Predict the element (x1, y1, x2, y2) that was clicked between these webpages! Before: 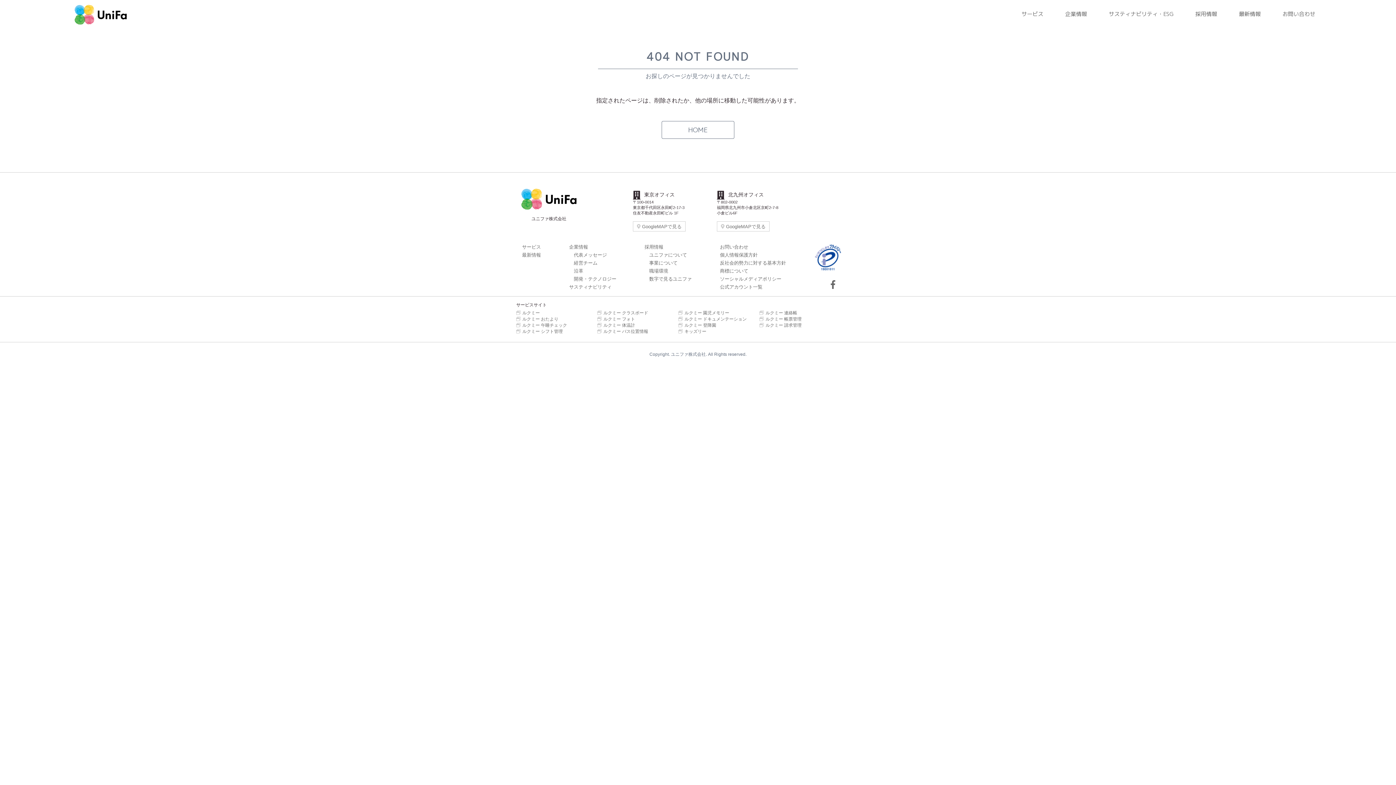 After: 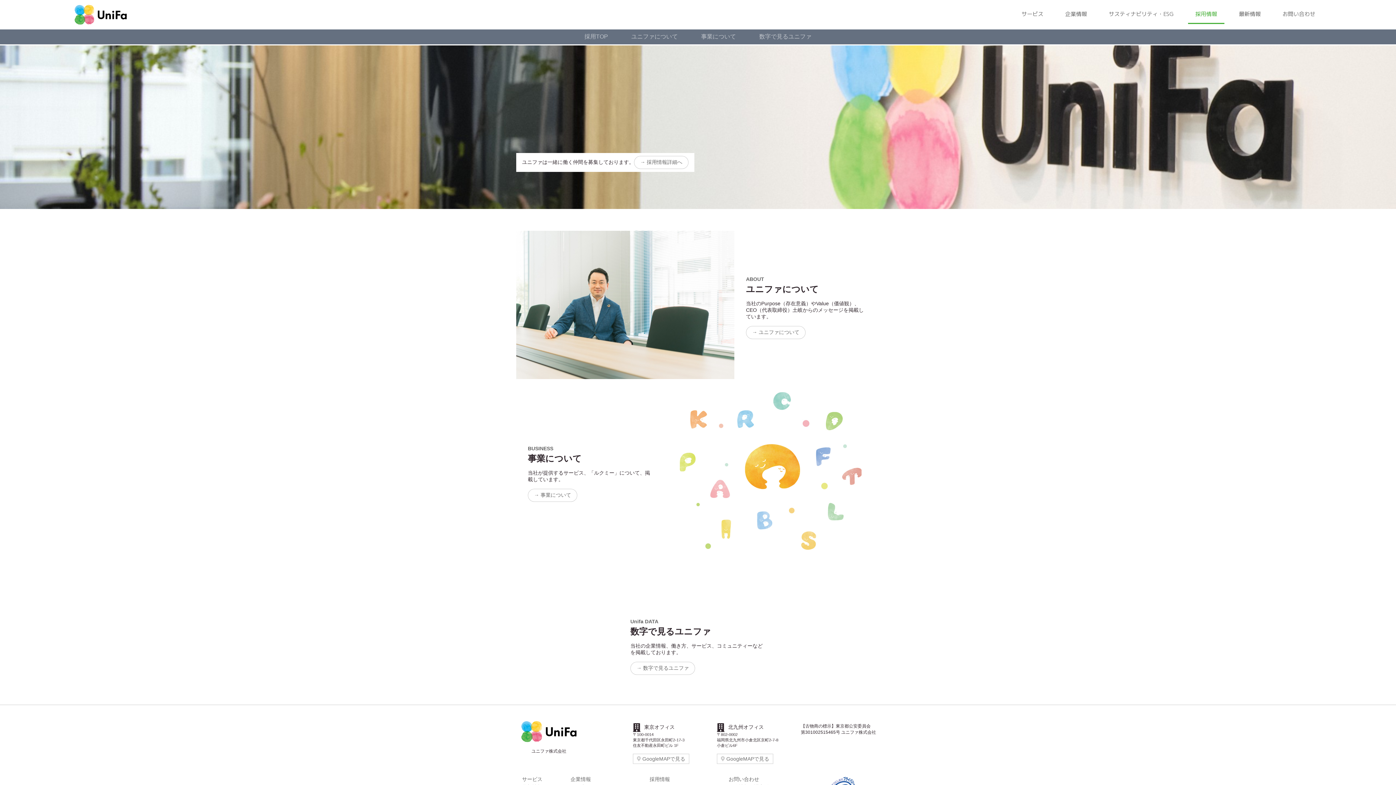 Action: label: 採用情報 bbox: (1188, 2, 1224, 24)